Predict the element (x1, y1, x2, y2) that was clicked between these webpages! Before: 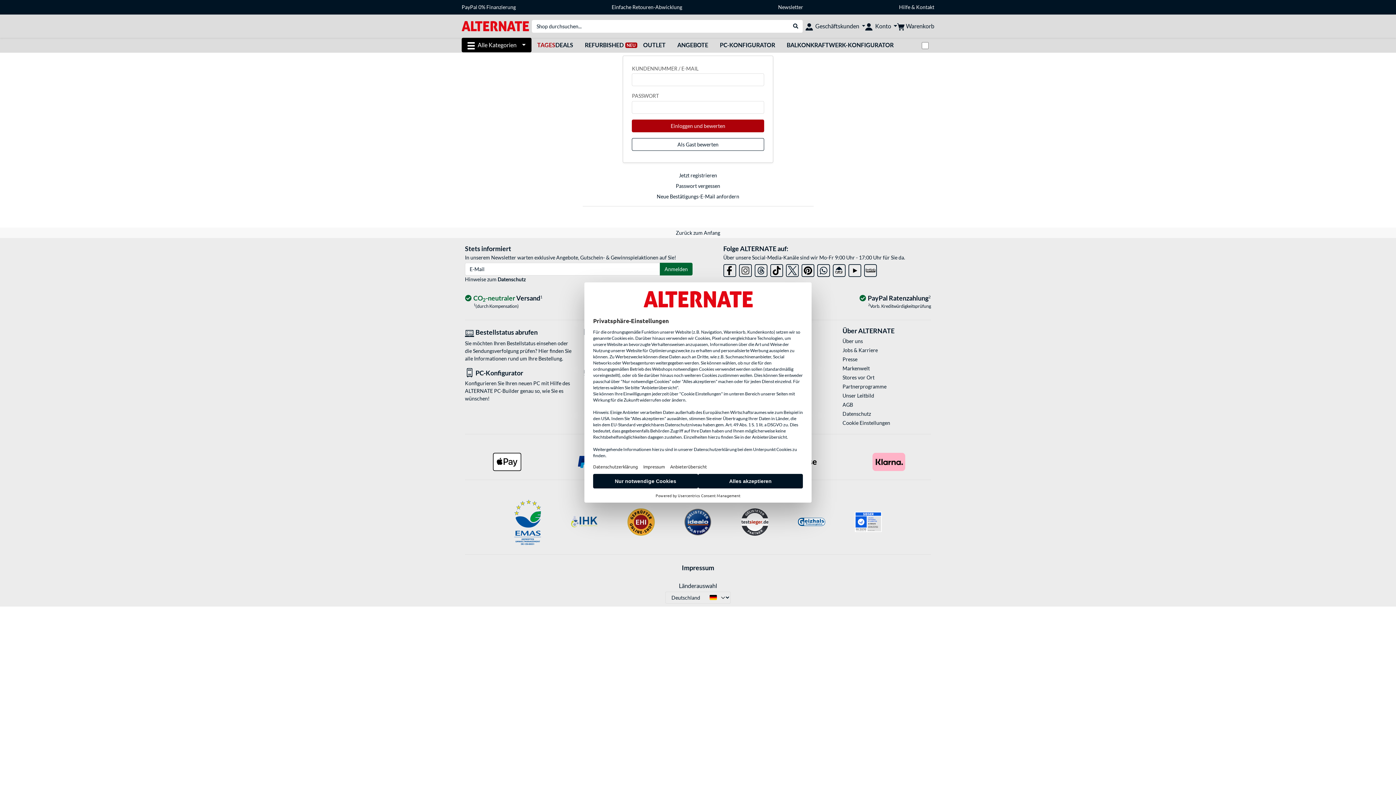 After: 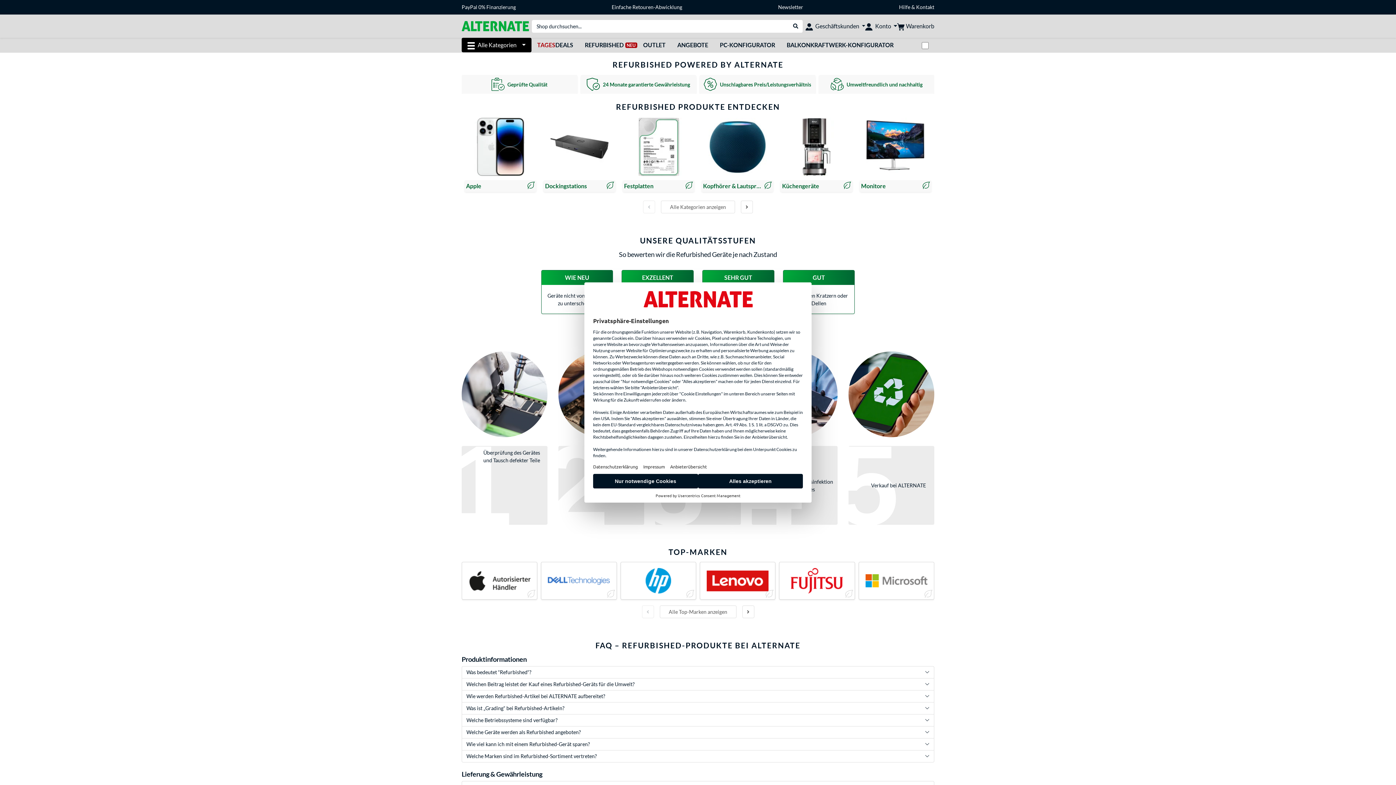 Action: bbox: (579, 37, 637, 52) label: Refurbished